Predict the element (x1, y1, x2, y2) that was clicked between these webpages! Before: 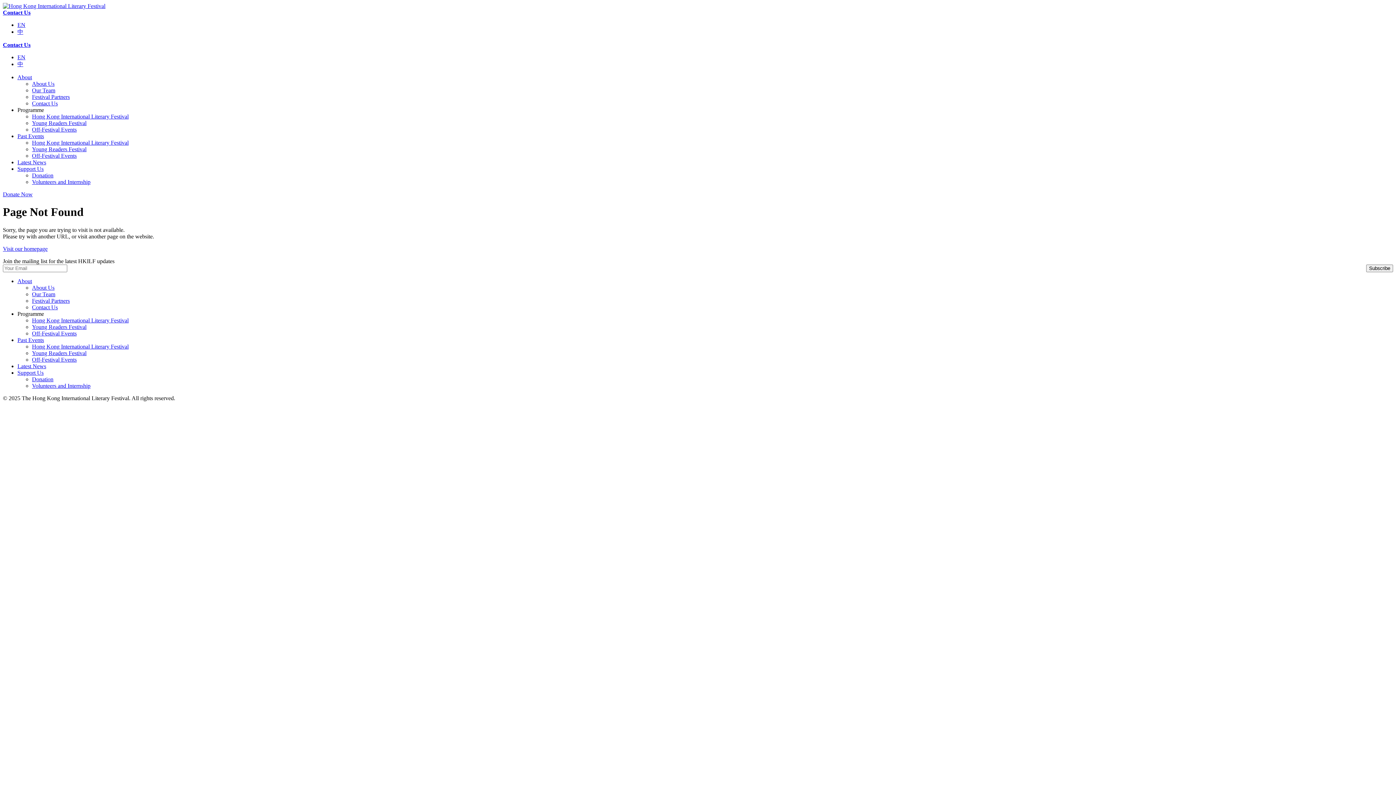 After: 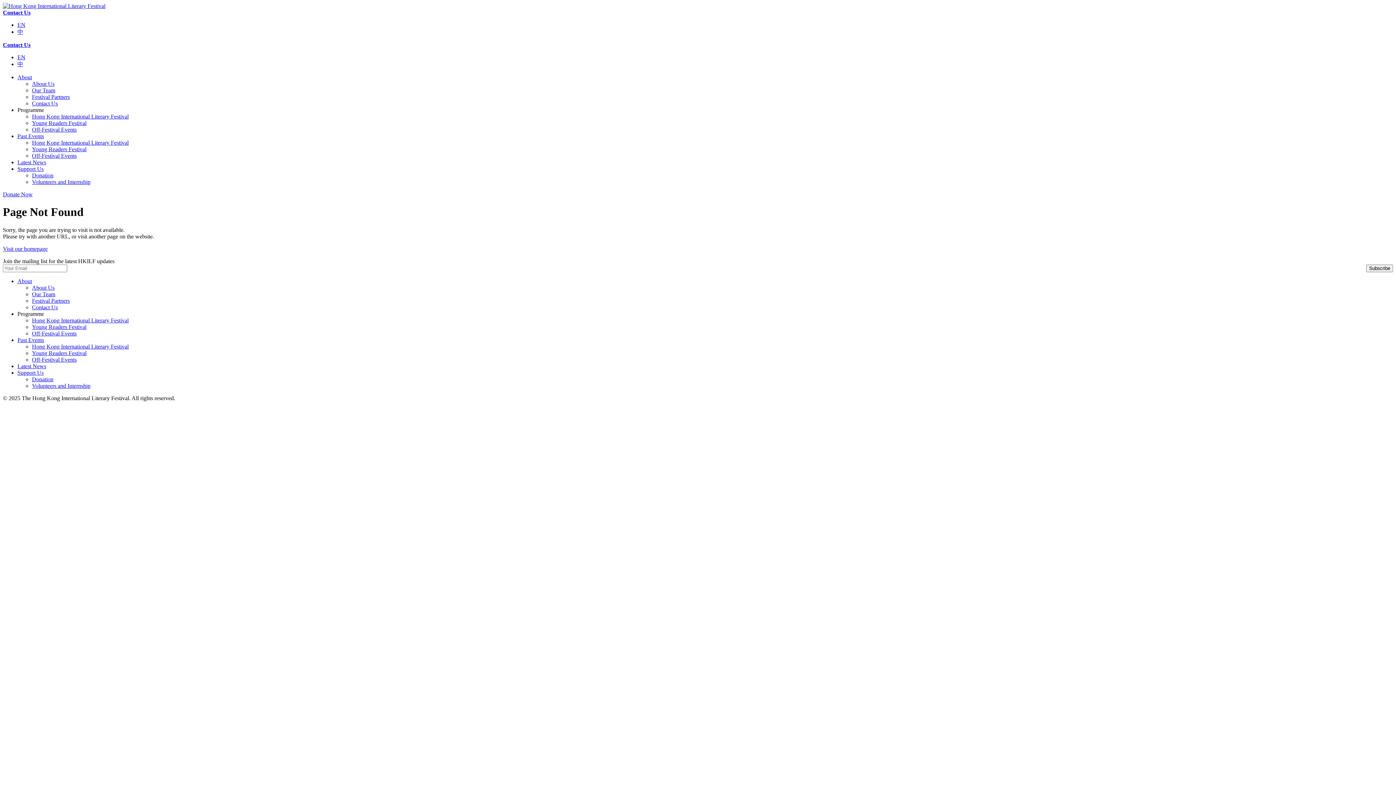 Action: label: Programme bbox: (17, 310, 44, 317)